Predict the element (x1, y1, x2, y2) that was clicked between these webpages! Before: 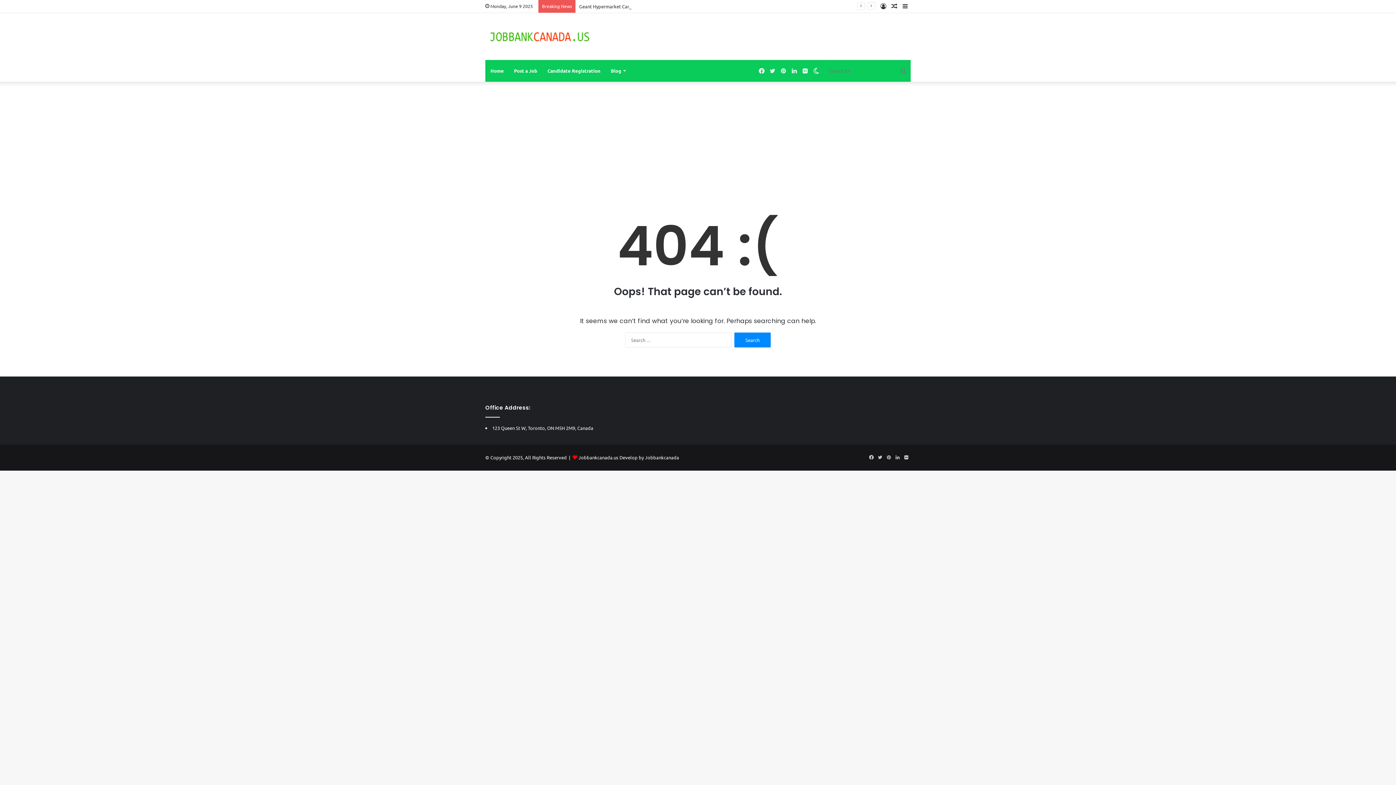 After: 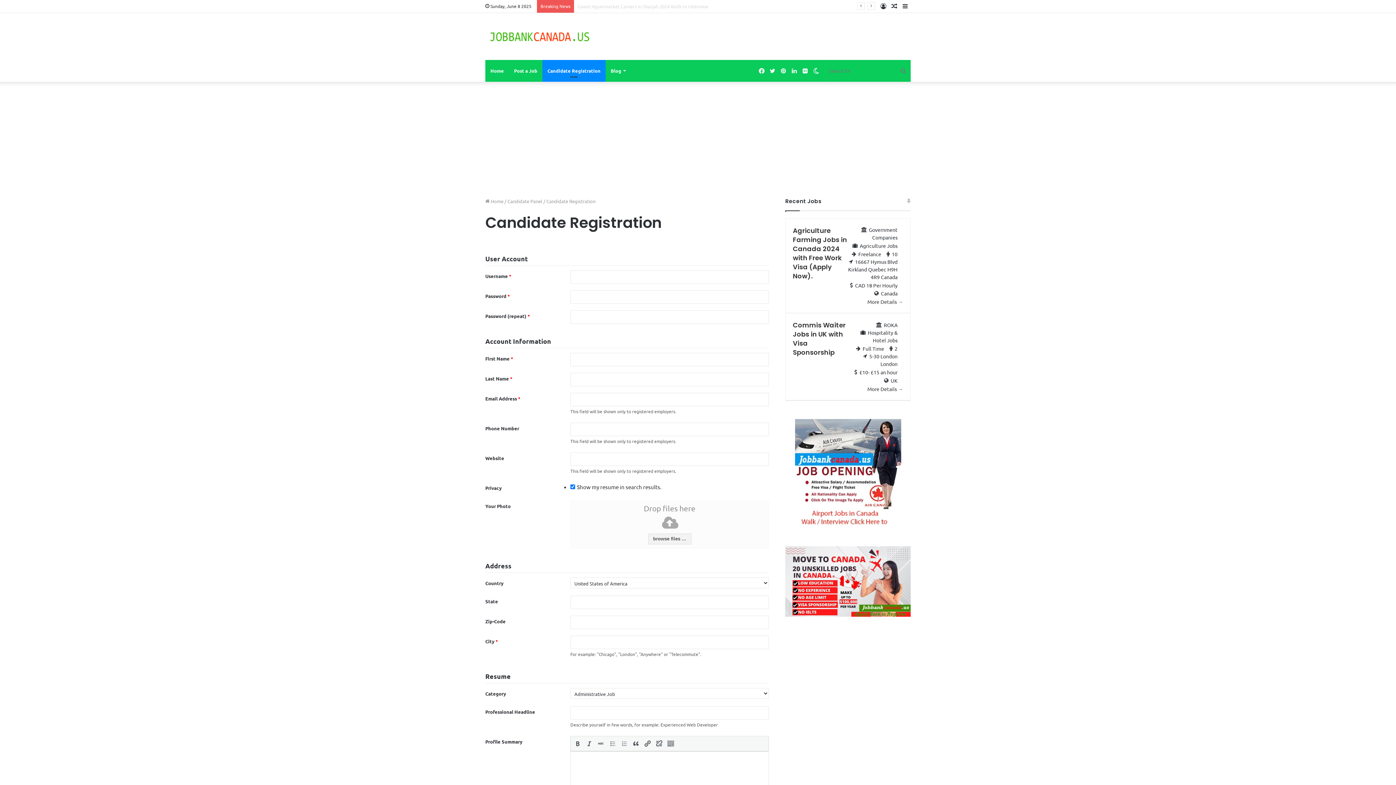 Action: bbox: (542, 60, 605, 81) label: Candidate Registration